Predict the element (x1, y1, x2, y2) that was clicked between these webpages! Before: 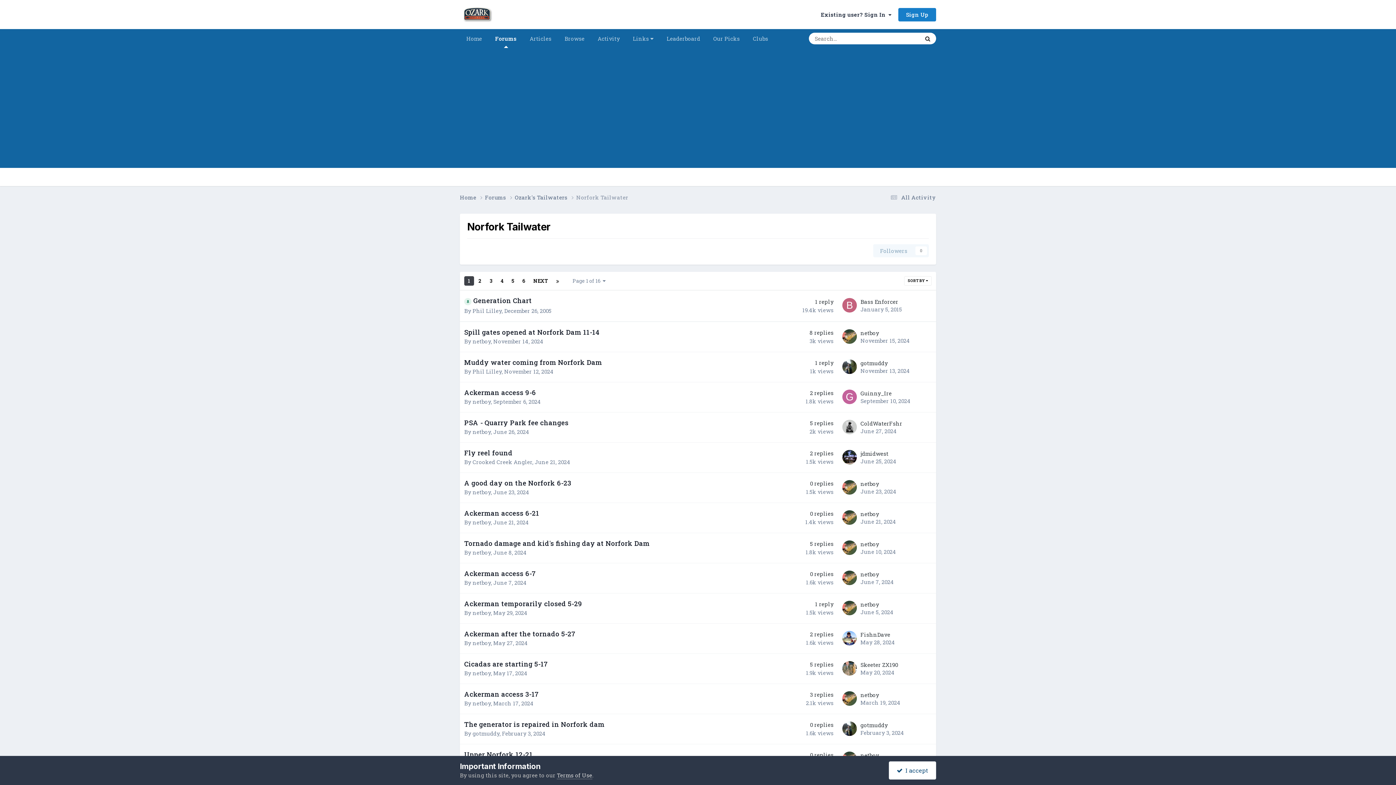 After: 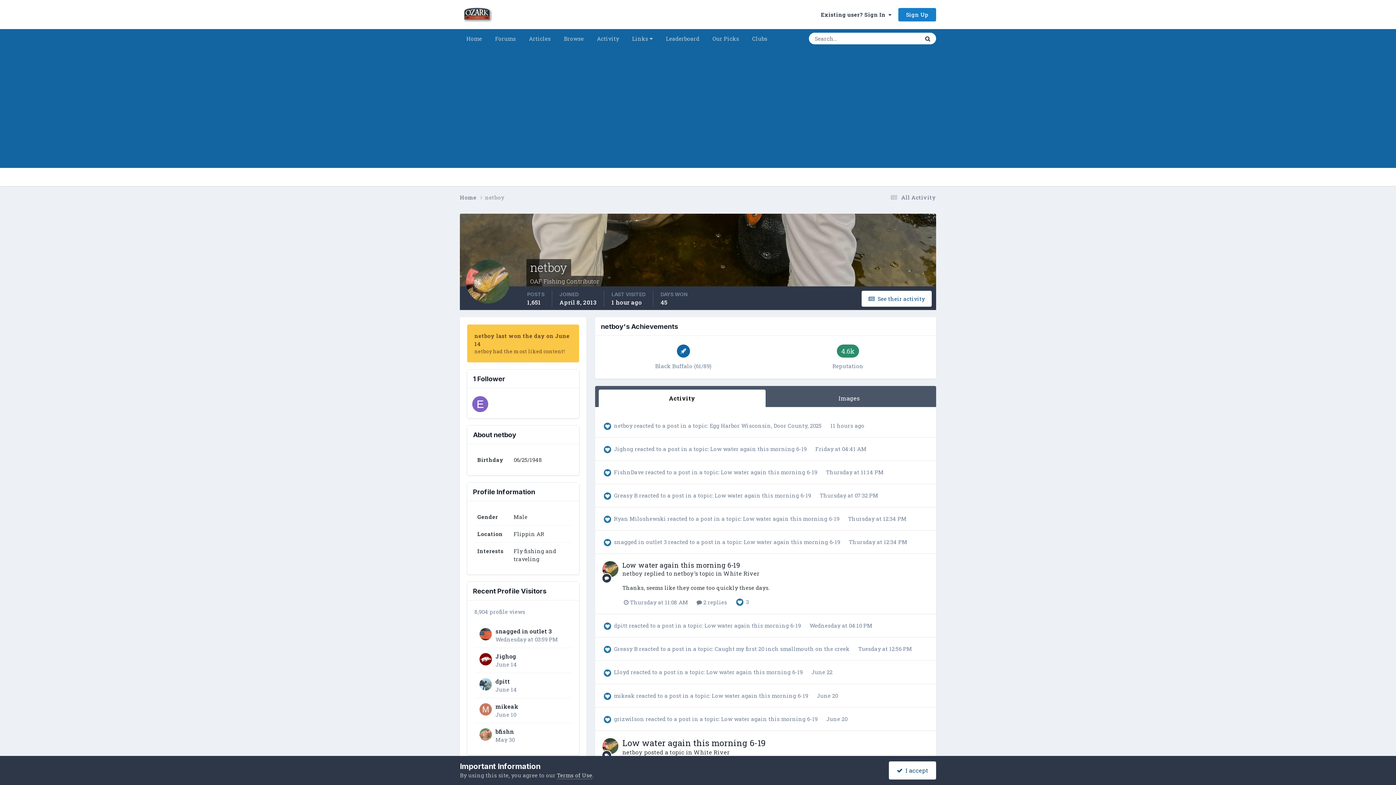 Action: bbox: (472, 337, 490, 345) label: netboy